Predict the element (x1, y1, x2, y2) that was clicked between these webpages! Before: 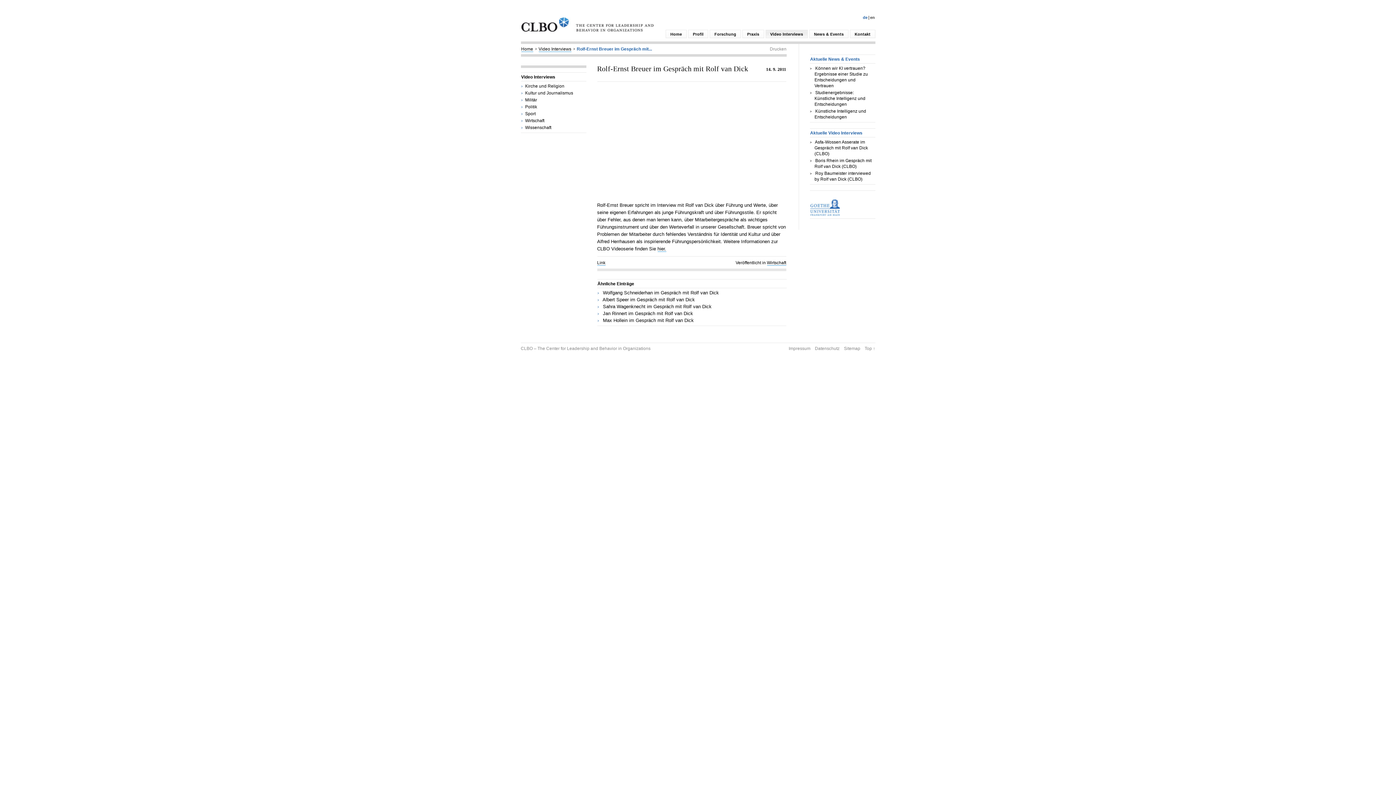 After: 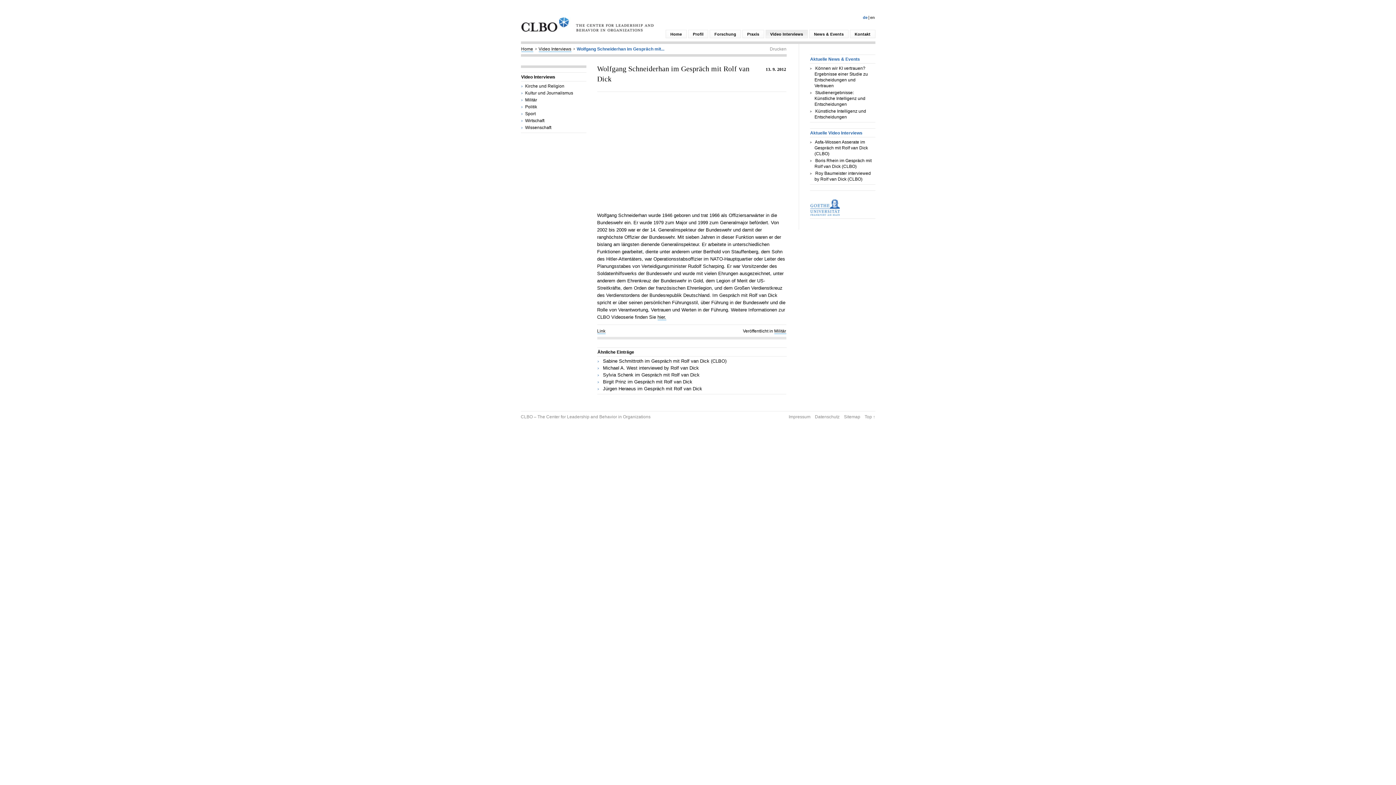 Action: label: Wolfgang Schneiderhan im Gespräch mit Rolf van Dick bbox: (603, 290, 719, 295)